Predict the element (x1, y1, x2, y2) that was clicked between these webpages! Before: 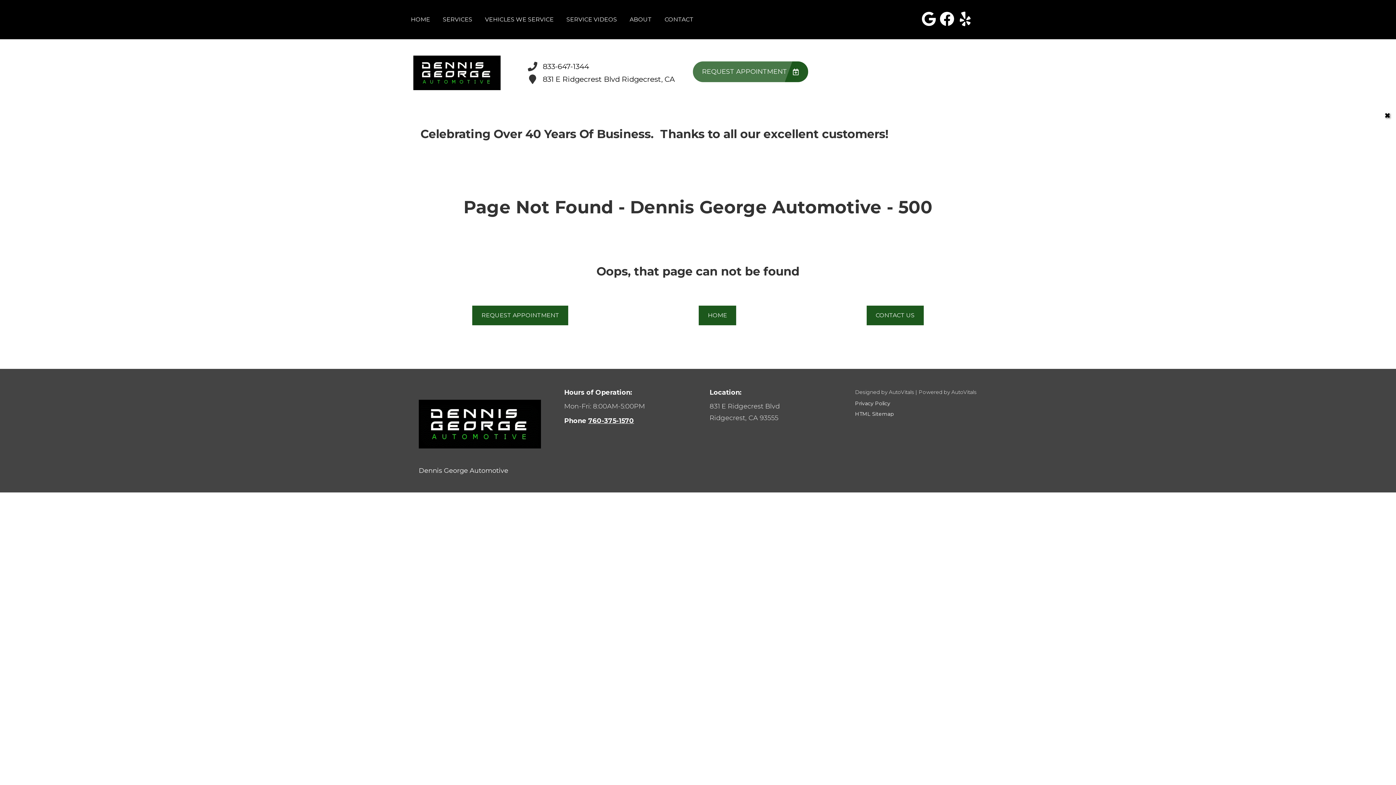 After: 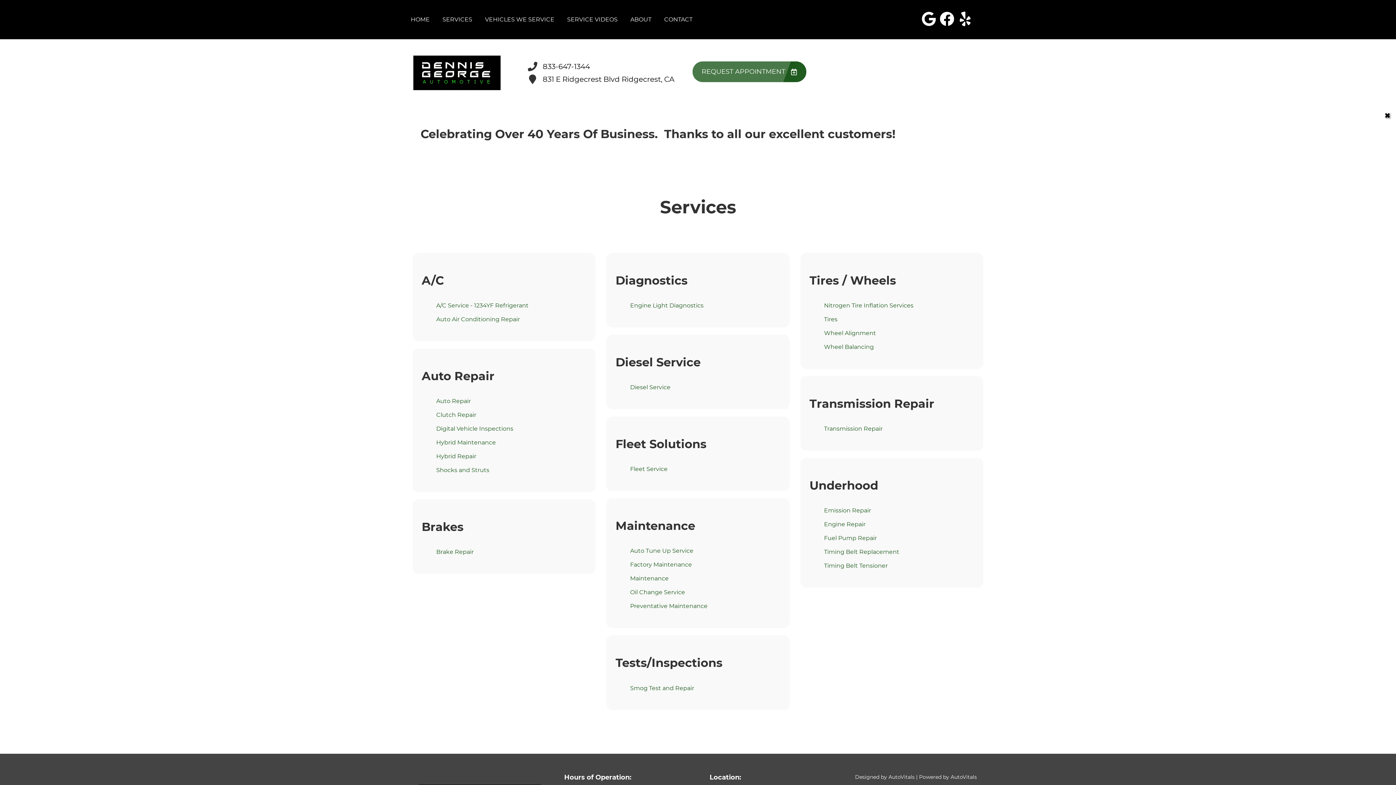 Action: bbox: (442, 15, 472, 24) label: SERVICES